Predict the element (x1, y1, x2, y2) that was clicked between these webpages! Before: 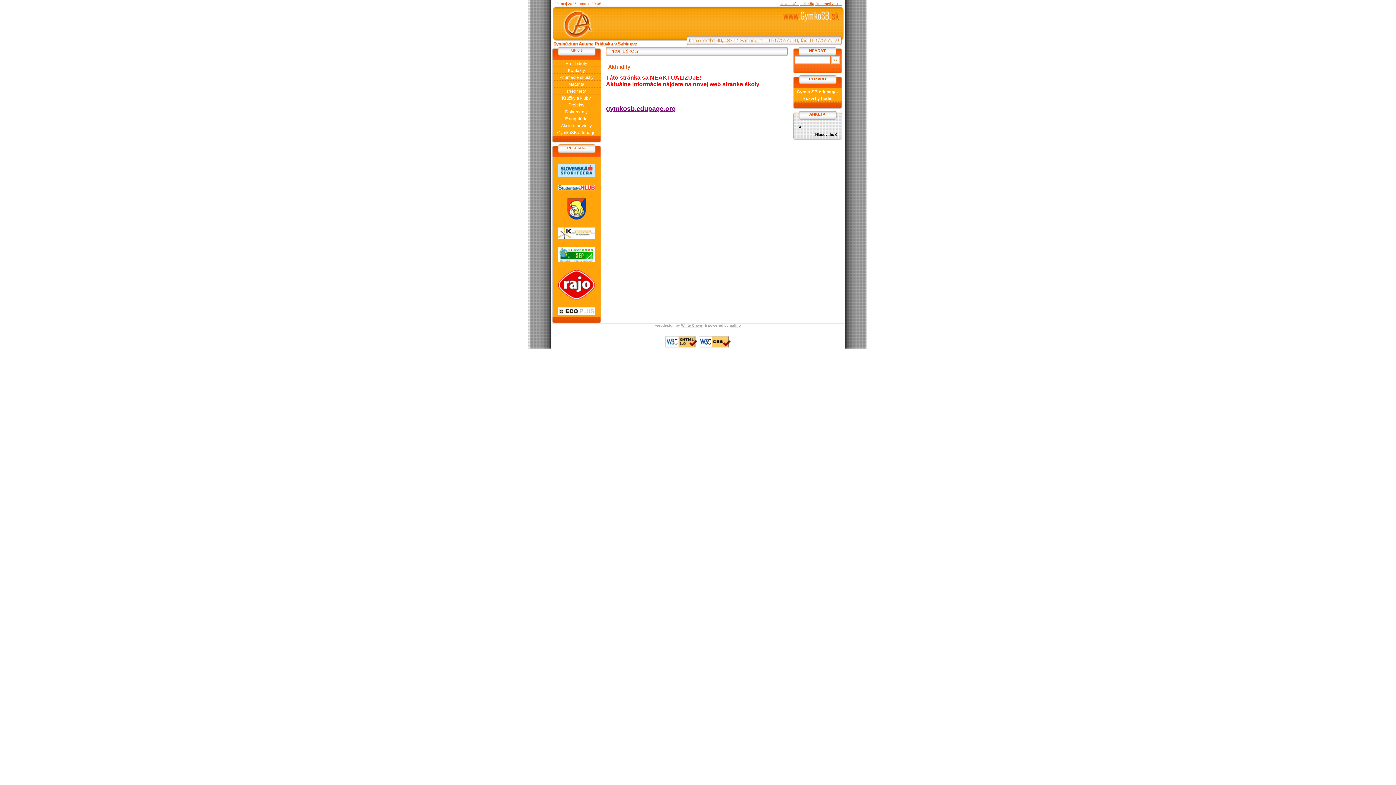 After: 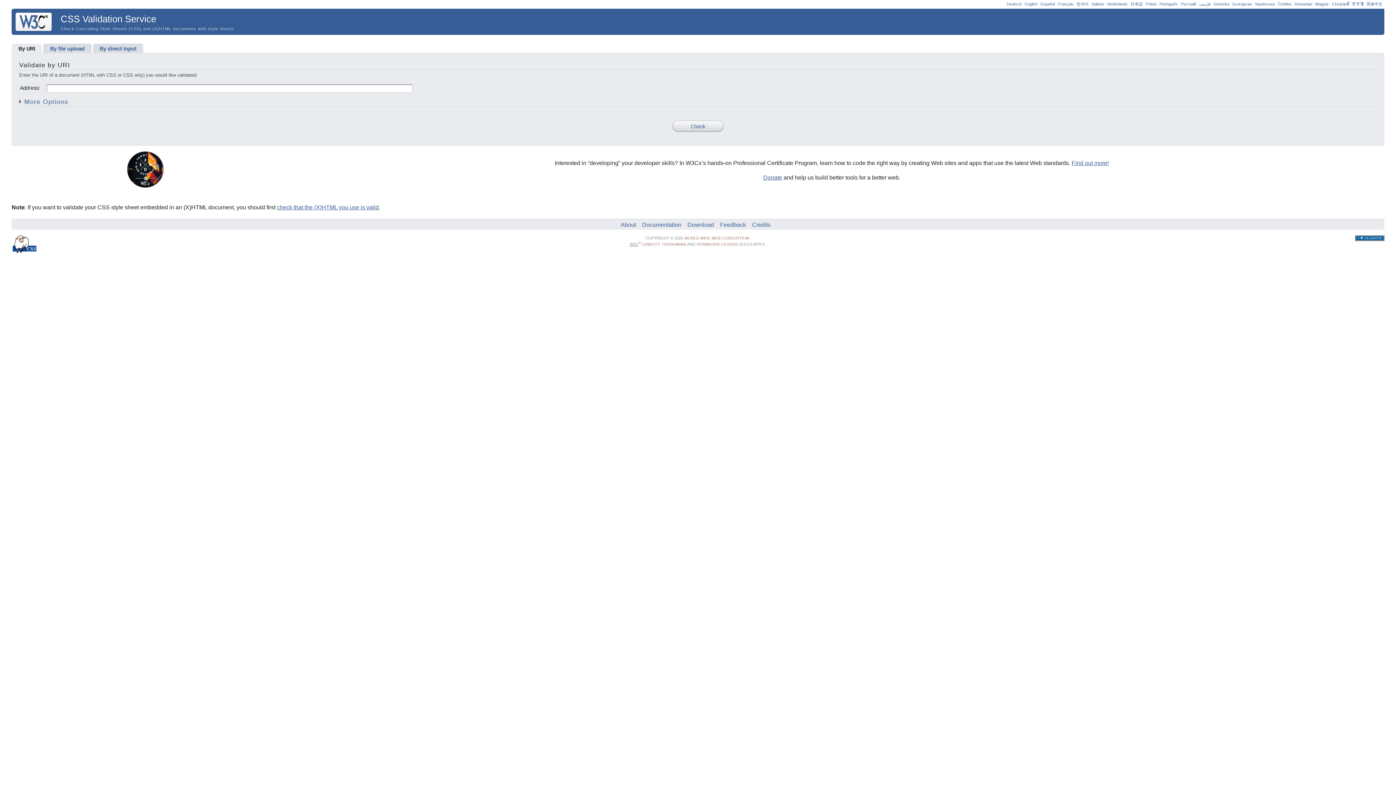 Action: bbox: (698, 342, 730, 348)